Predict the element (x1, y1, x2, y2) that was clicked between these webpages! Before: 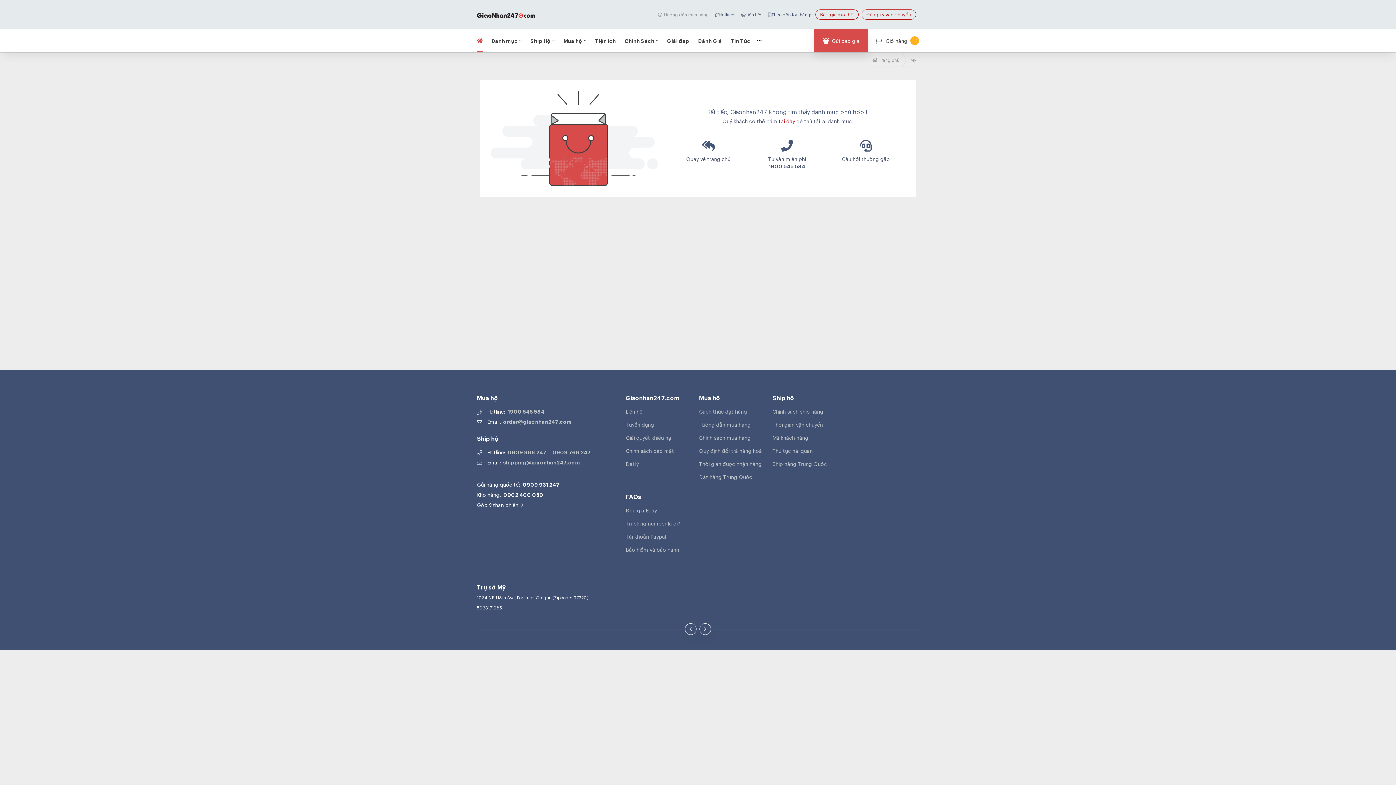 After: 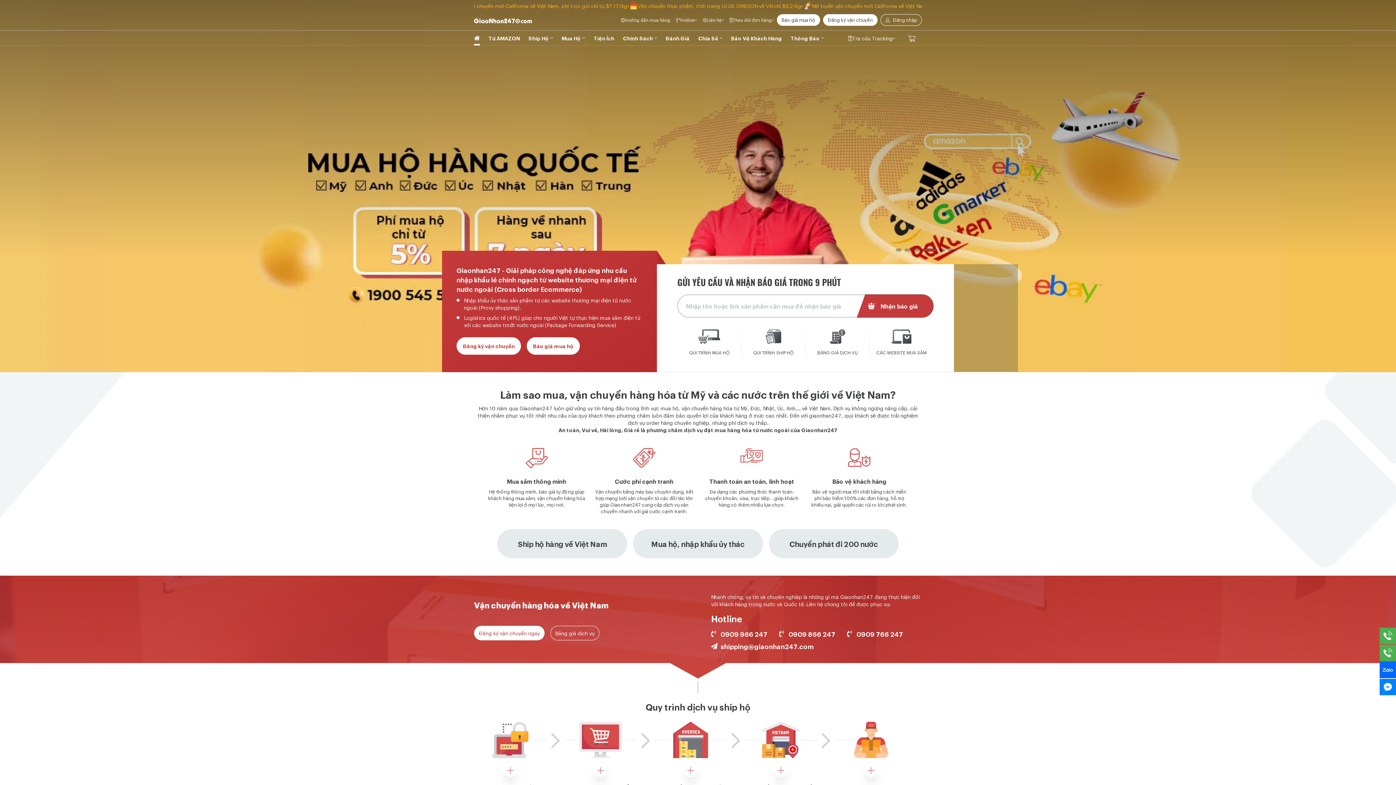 Action: bbox: (625, 421, 693, 428) label: Tuyển dụng